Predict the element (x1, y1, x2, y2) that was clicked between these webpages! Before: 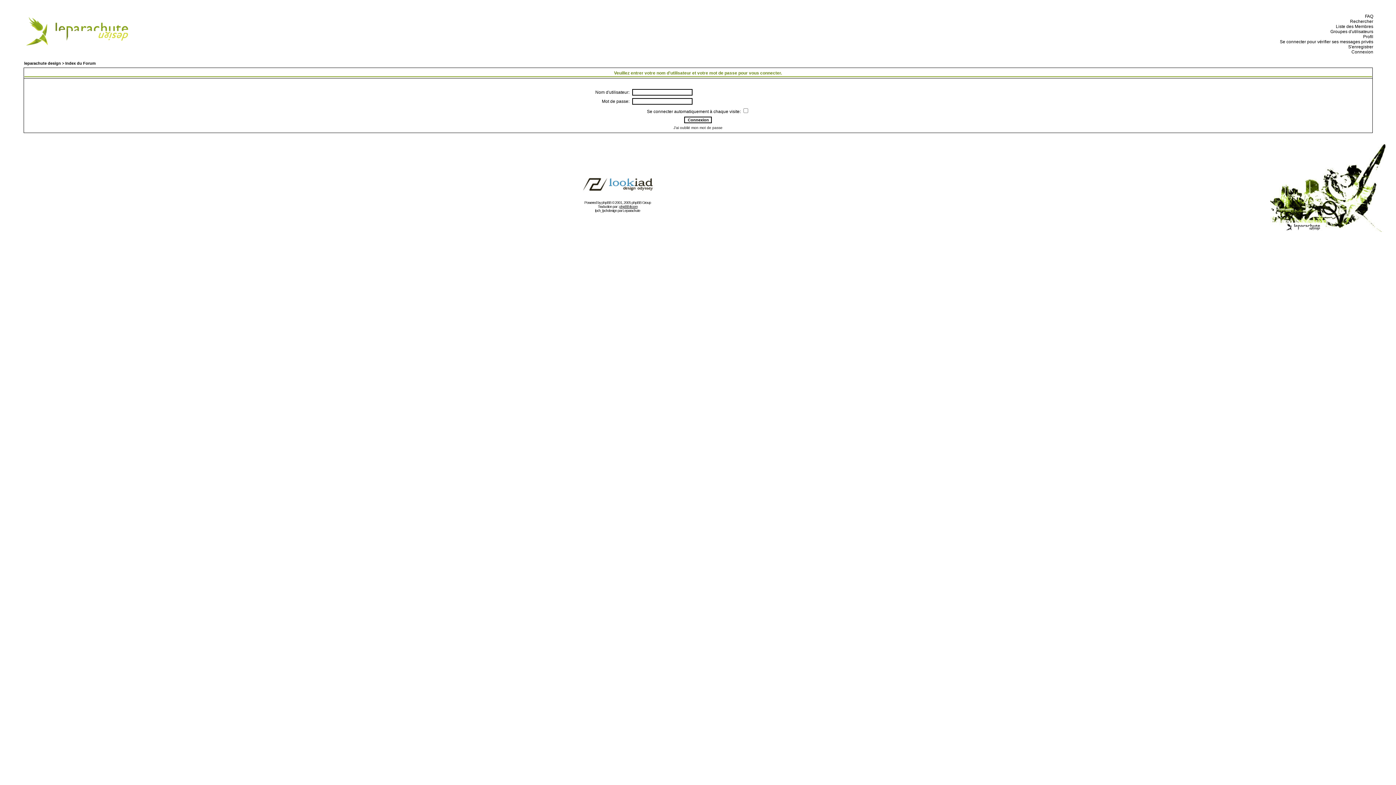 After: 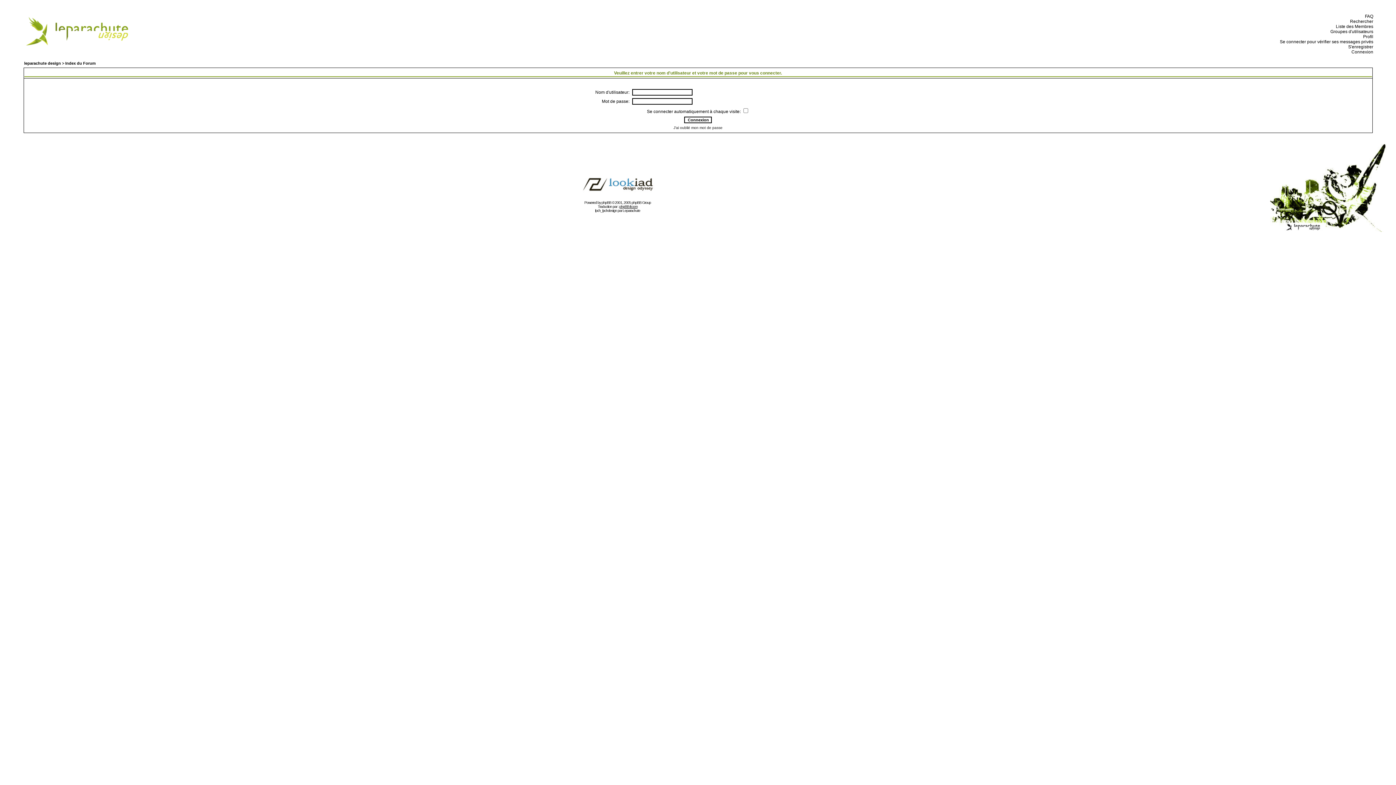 Action: label:   Connexion bbox: (1349, 49, 1373, 54)